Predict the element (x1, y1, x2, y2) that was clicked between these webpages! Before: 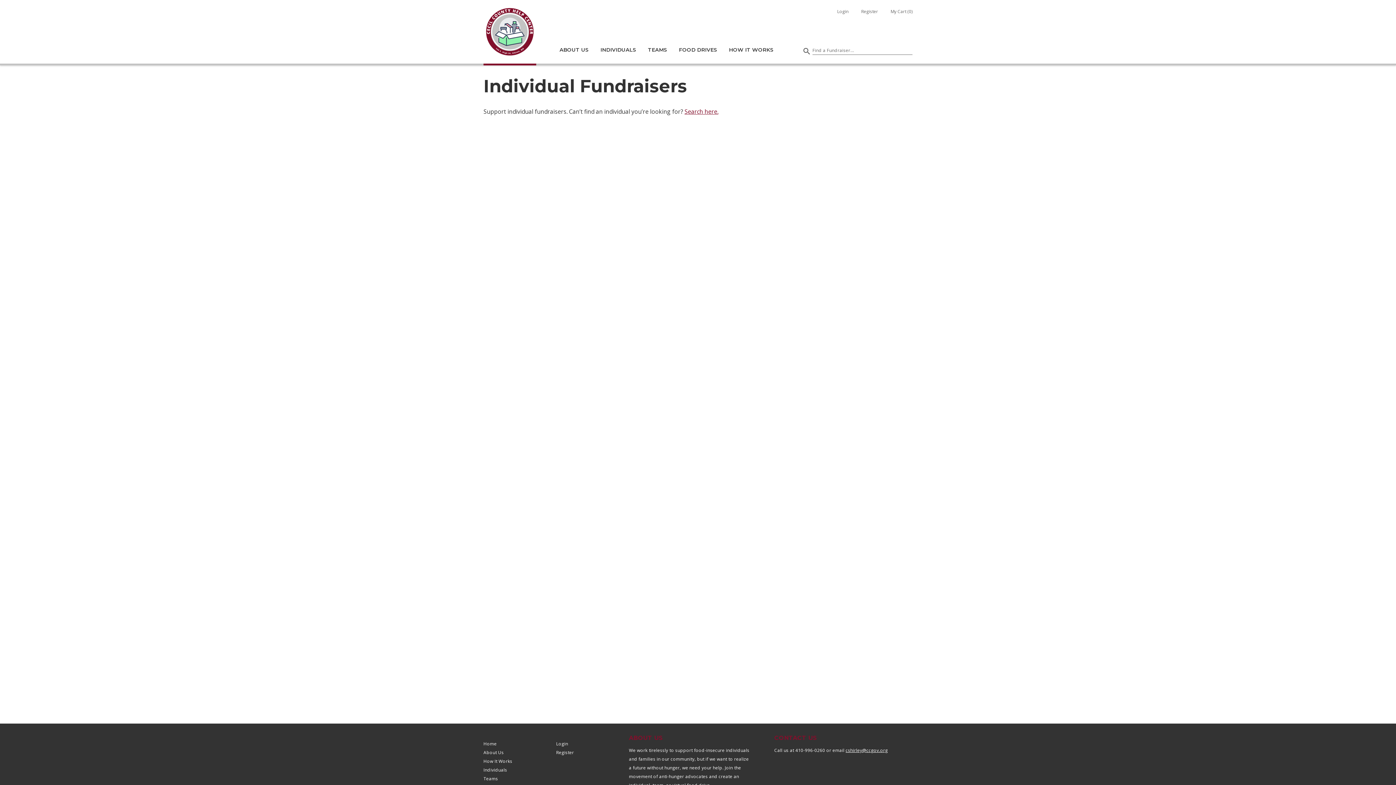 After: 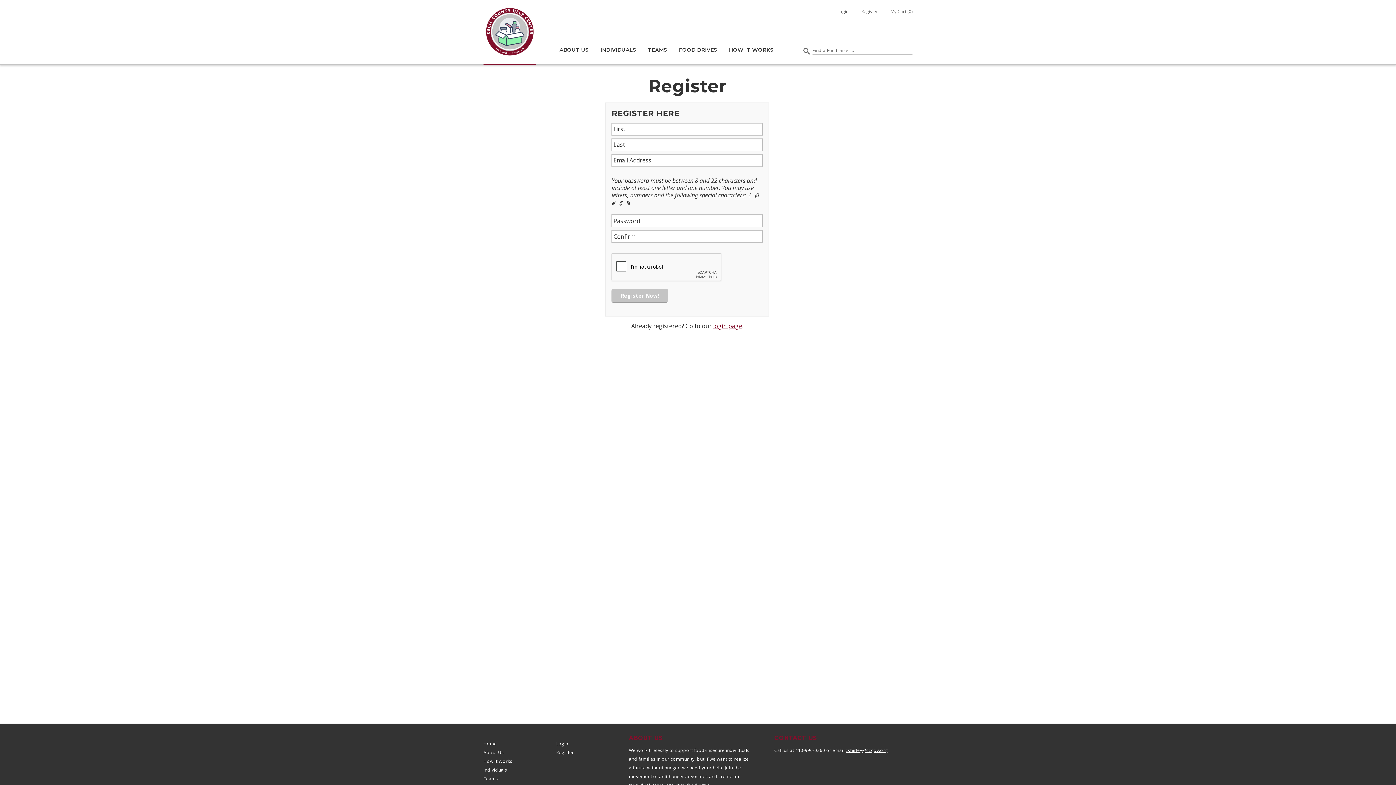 Action: label: Register bbox: (861, 8, 878, 14)